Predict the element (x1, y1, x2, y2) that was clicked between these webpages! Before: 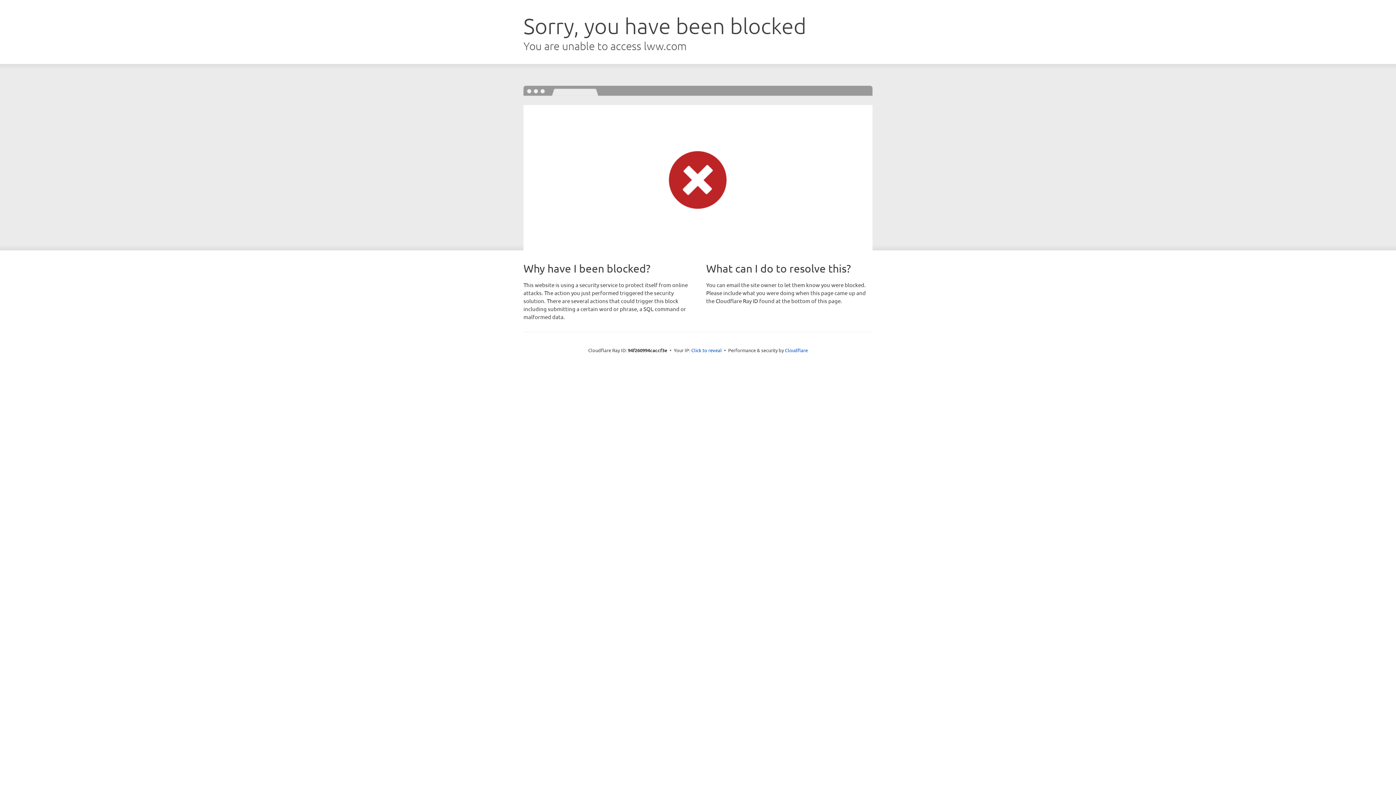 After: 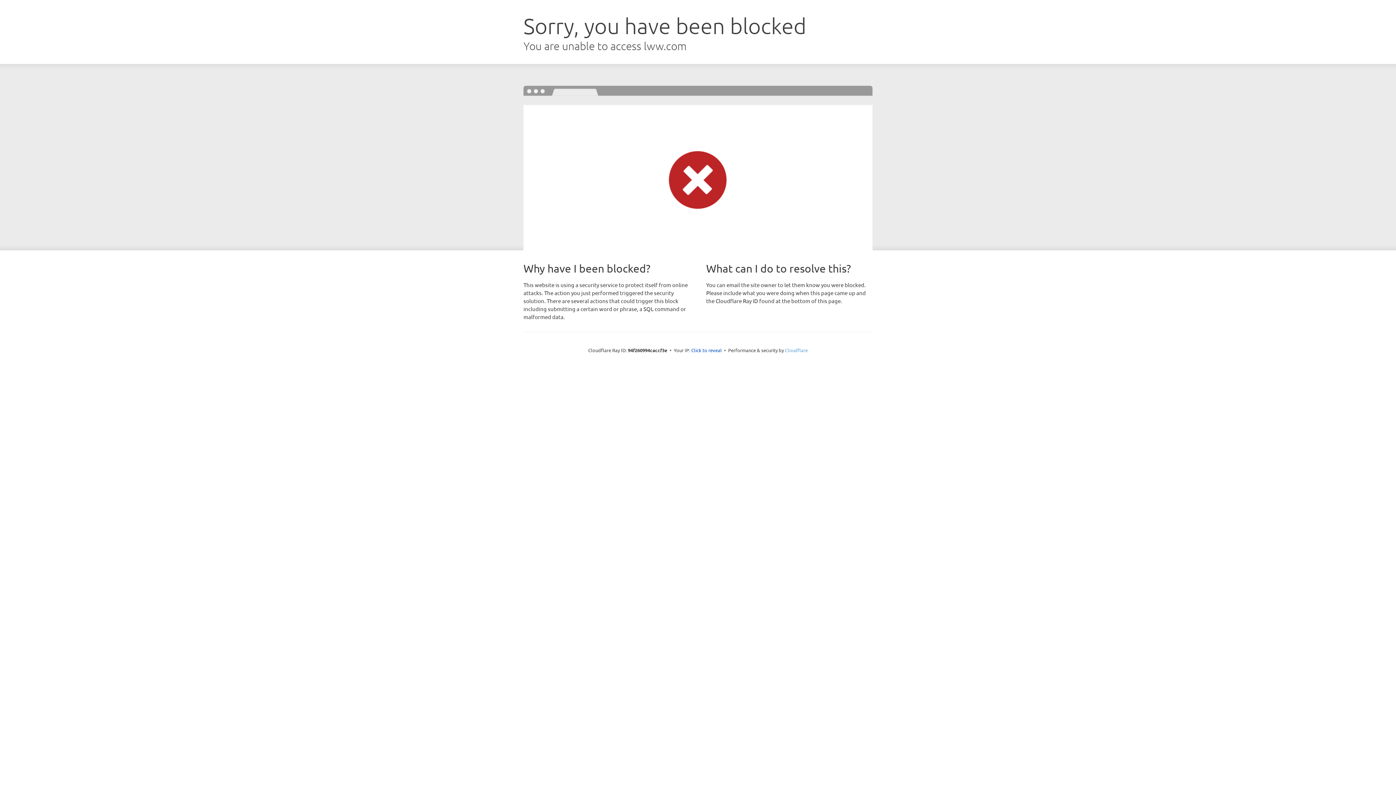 Action: label: Cloudflare bbox: (785, 347, 808, 353)